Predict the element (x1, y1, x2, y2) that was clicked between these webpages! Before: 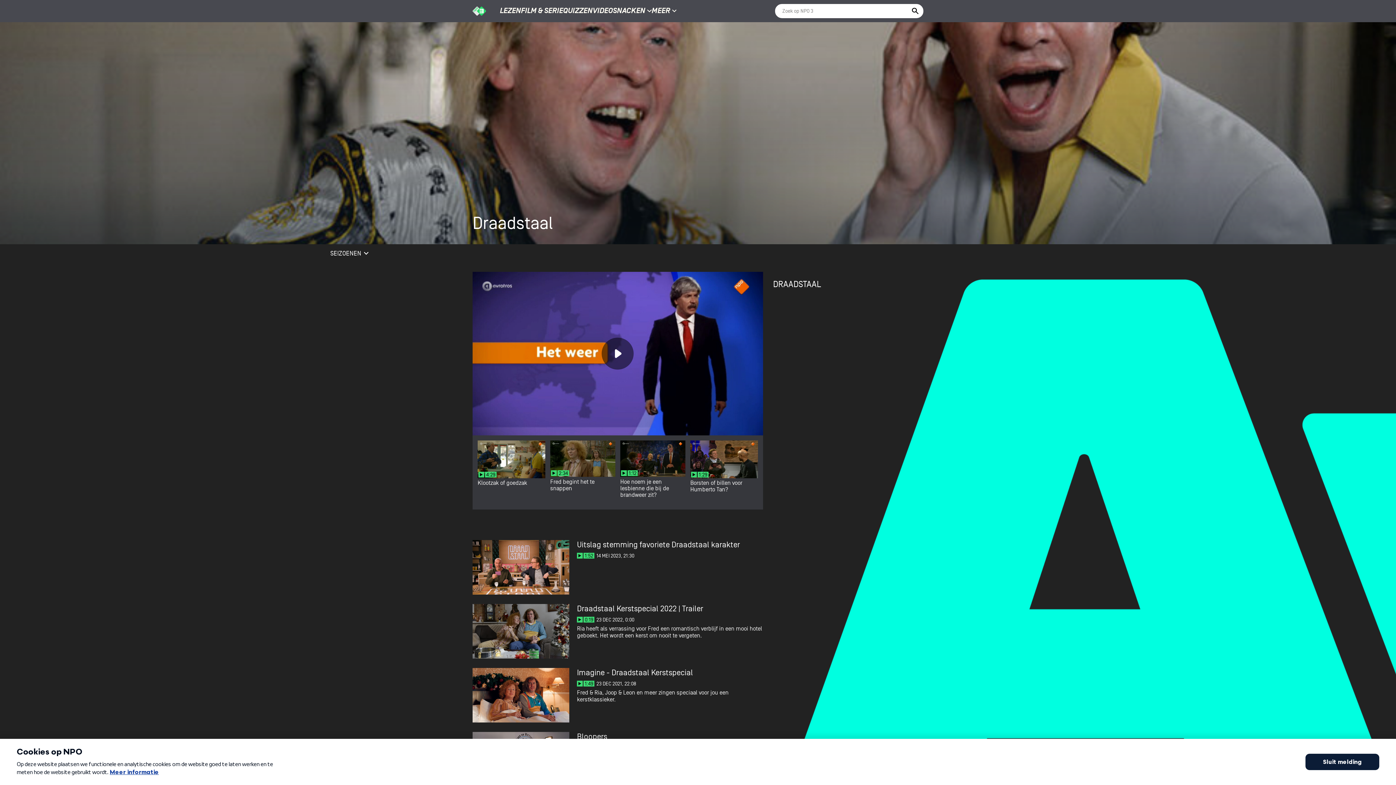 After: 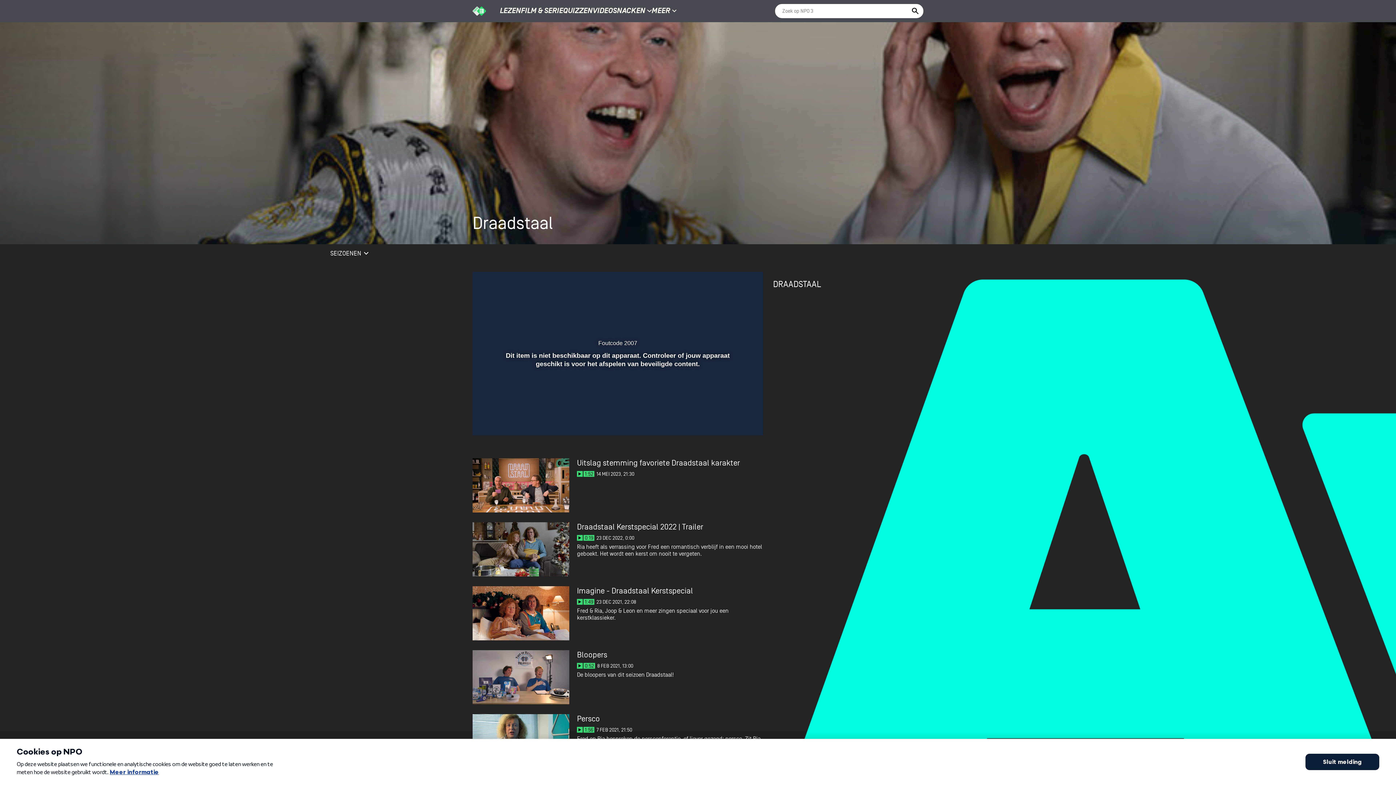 Action: bbox: (472, 604, 763, 658)